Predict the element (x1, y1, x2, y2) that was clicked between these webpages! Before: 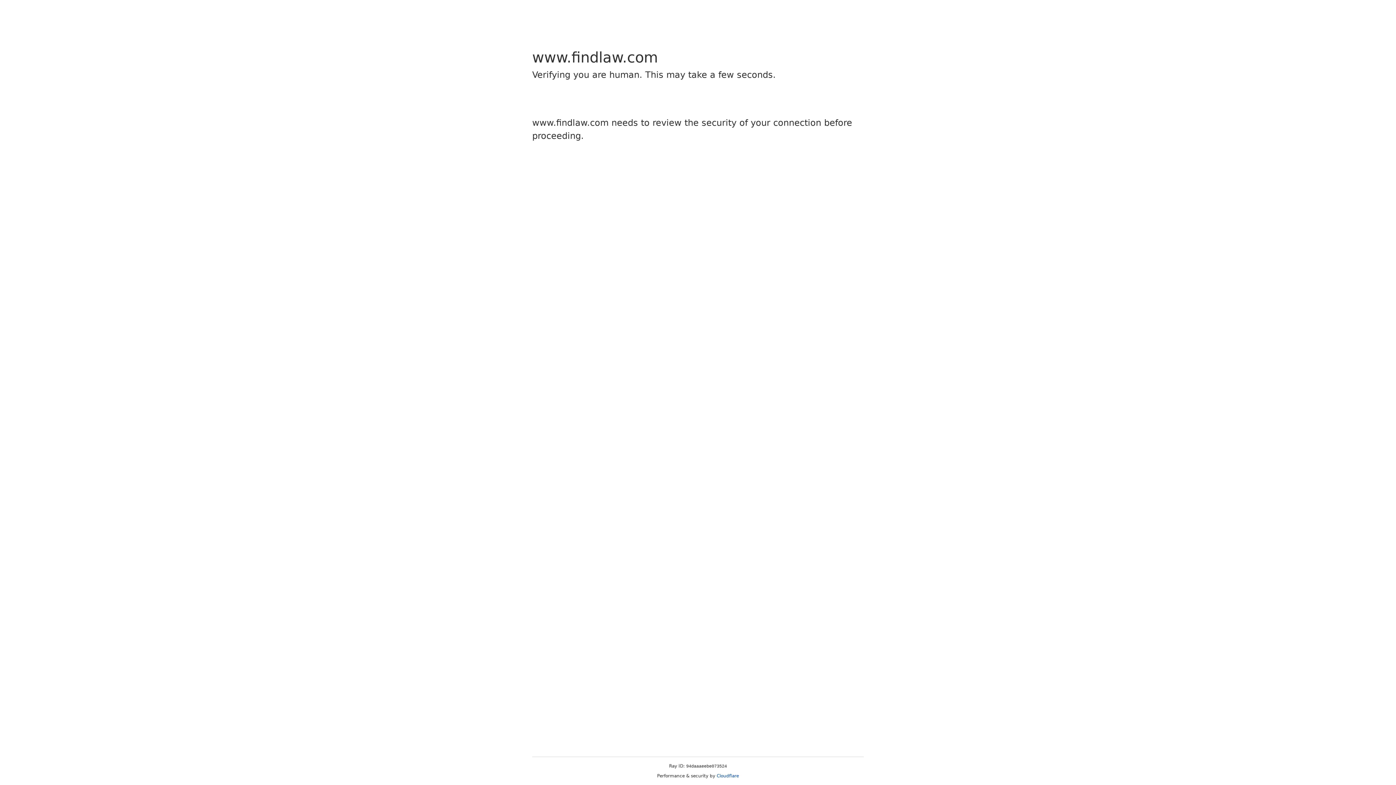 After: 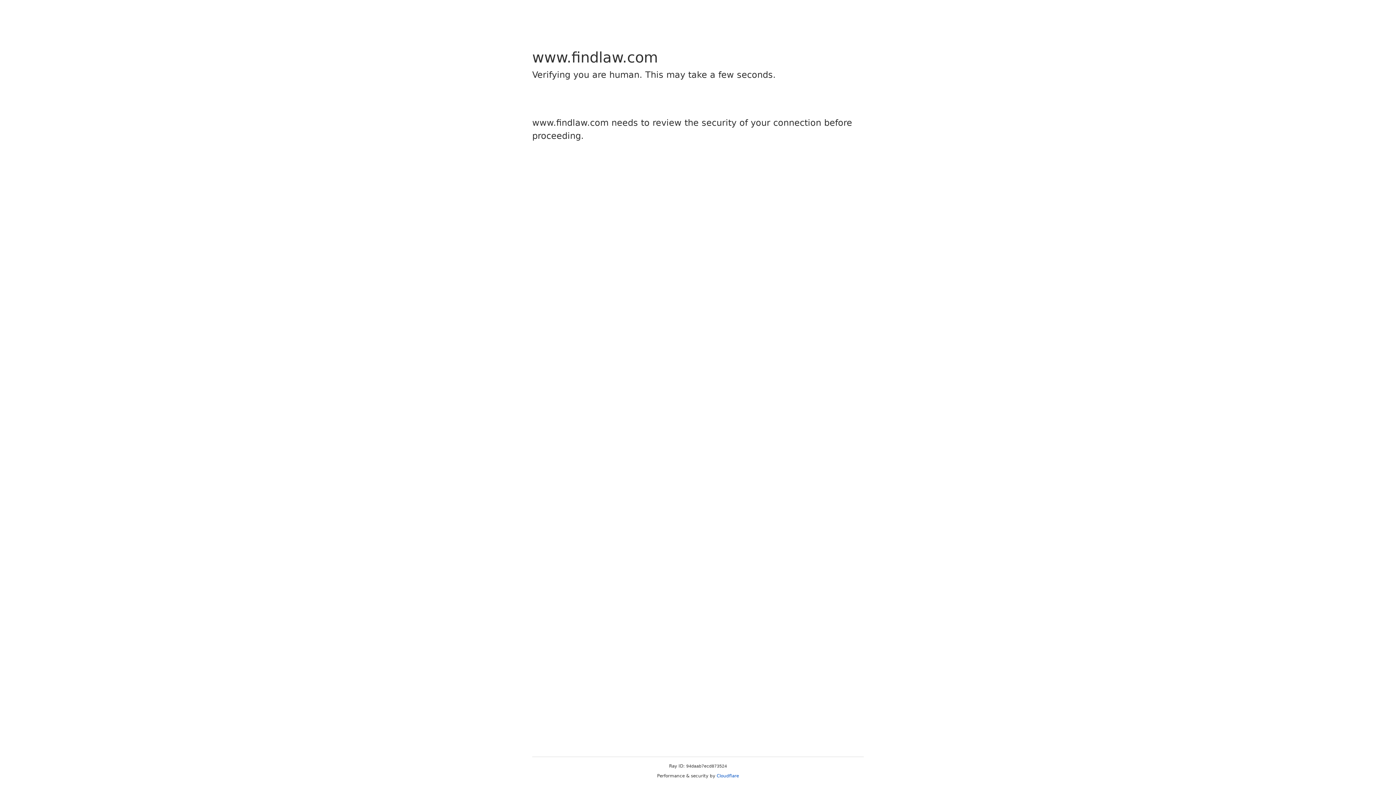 Action: bbox: (716, 773, 739, 778) label: Cloudflare